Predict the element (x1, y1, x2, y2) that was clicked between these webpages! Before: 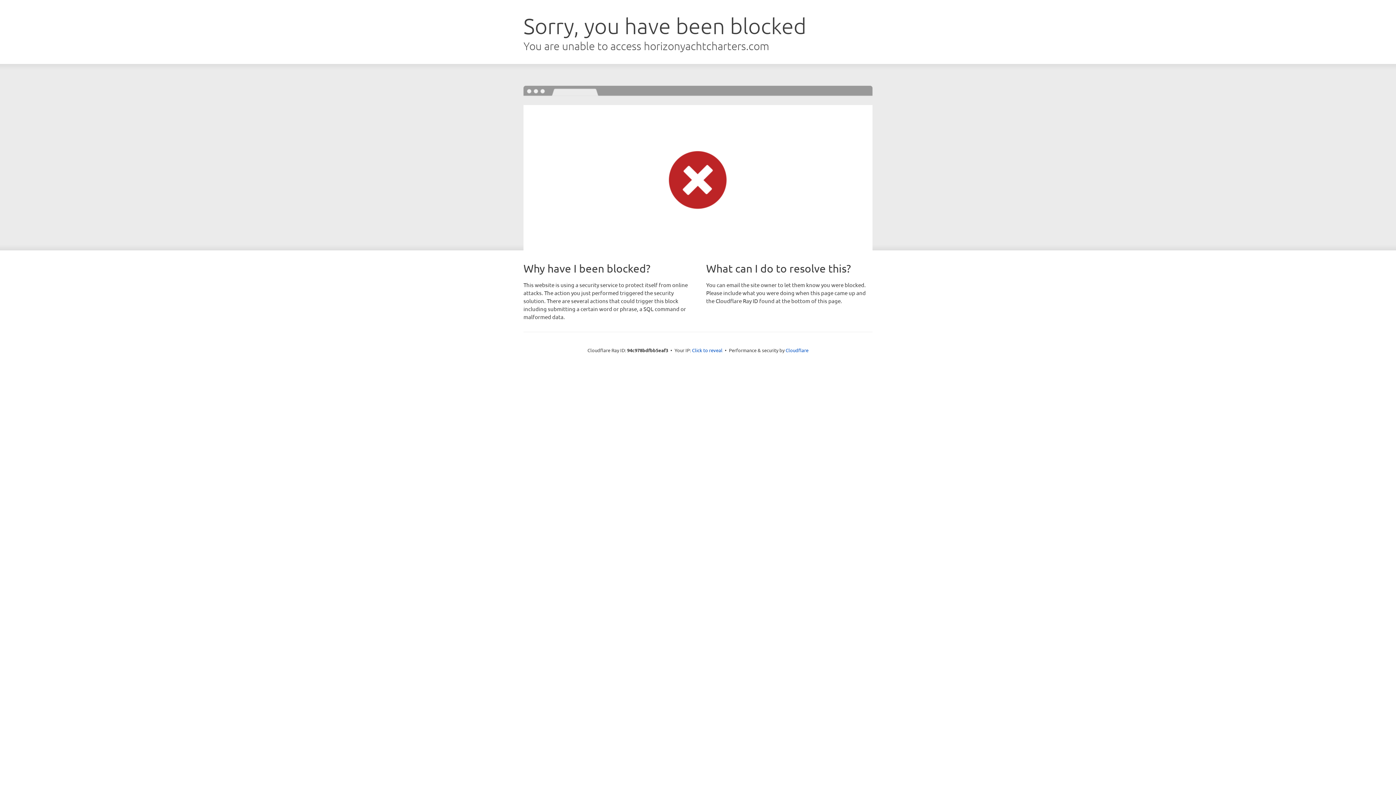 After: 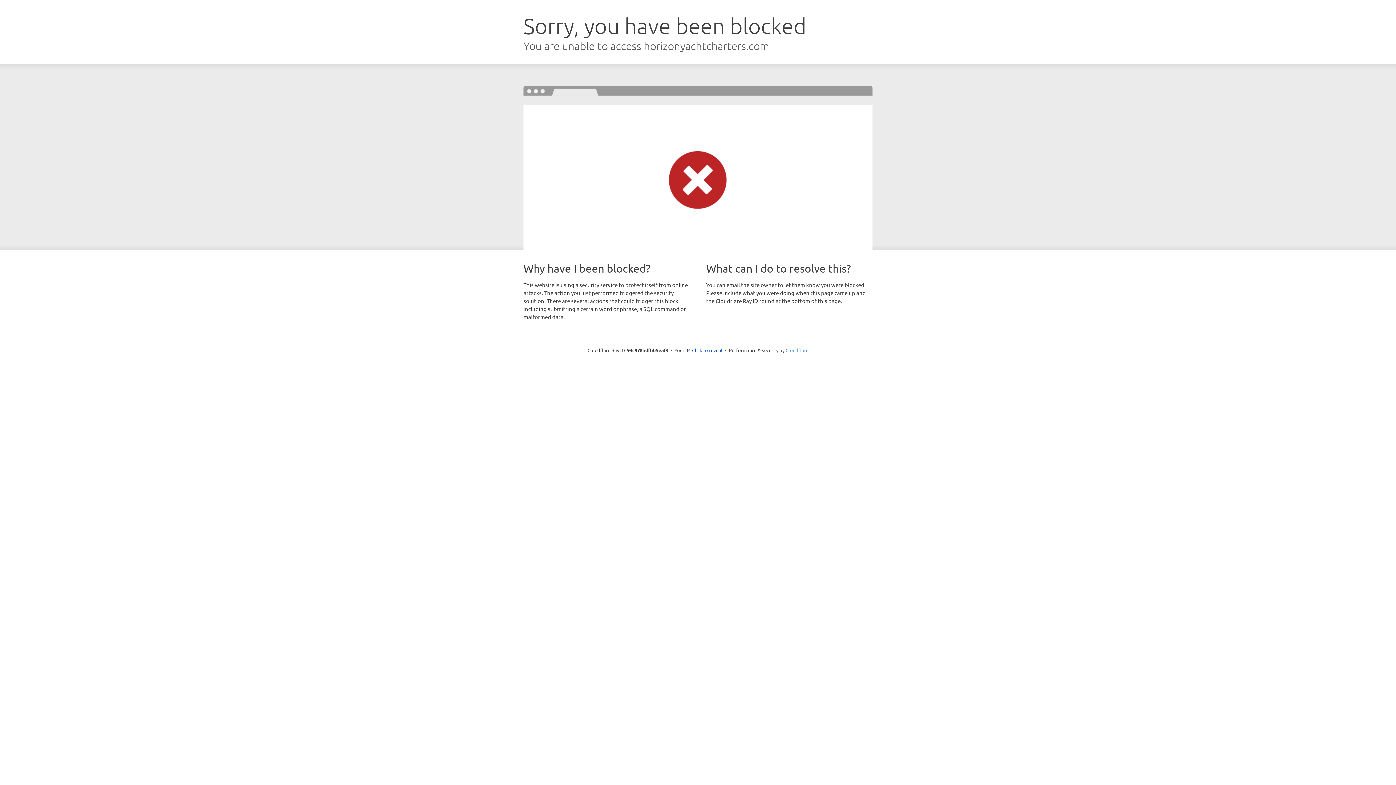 Action: bbox: (785, 347, 808, 353) label: Cloudflare